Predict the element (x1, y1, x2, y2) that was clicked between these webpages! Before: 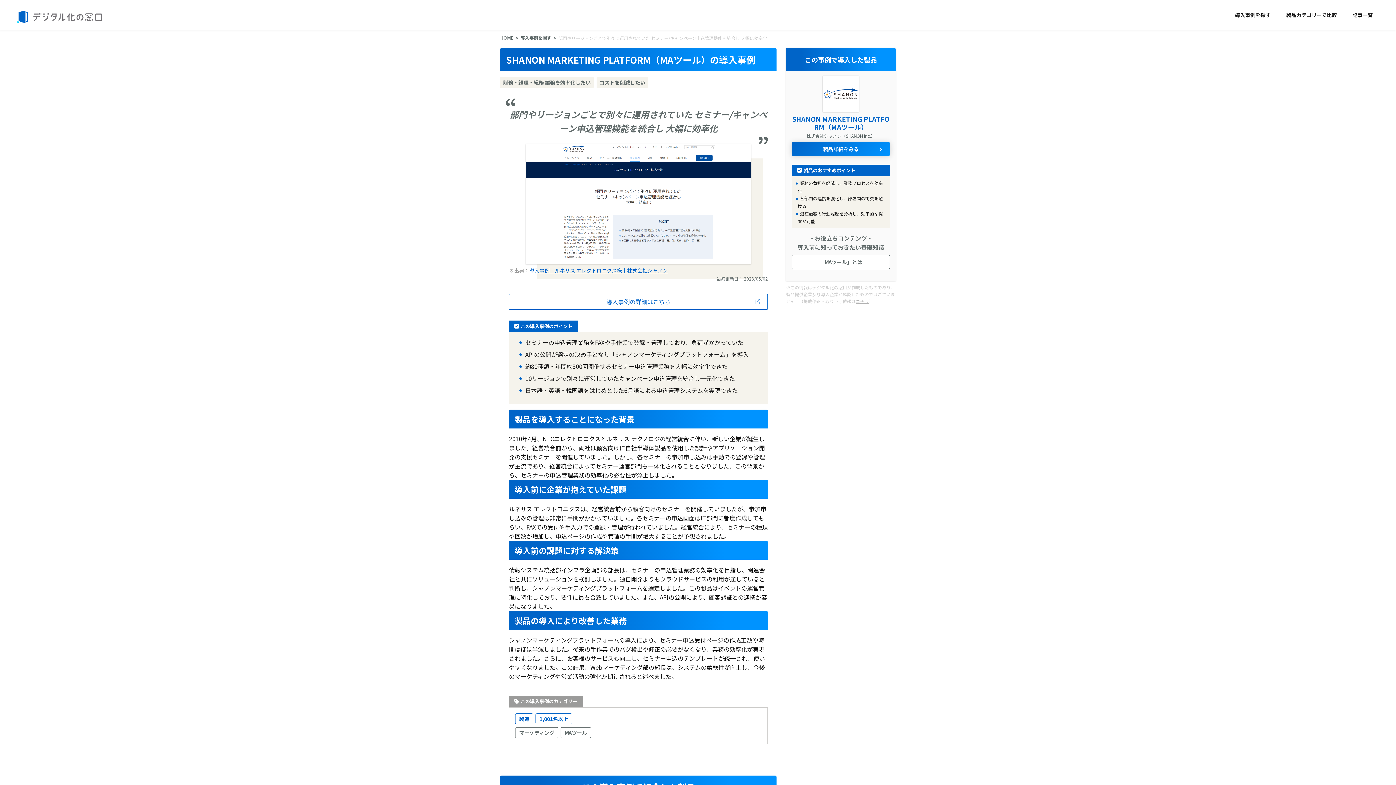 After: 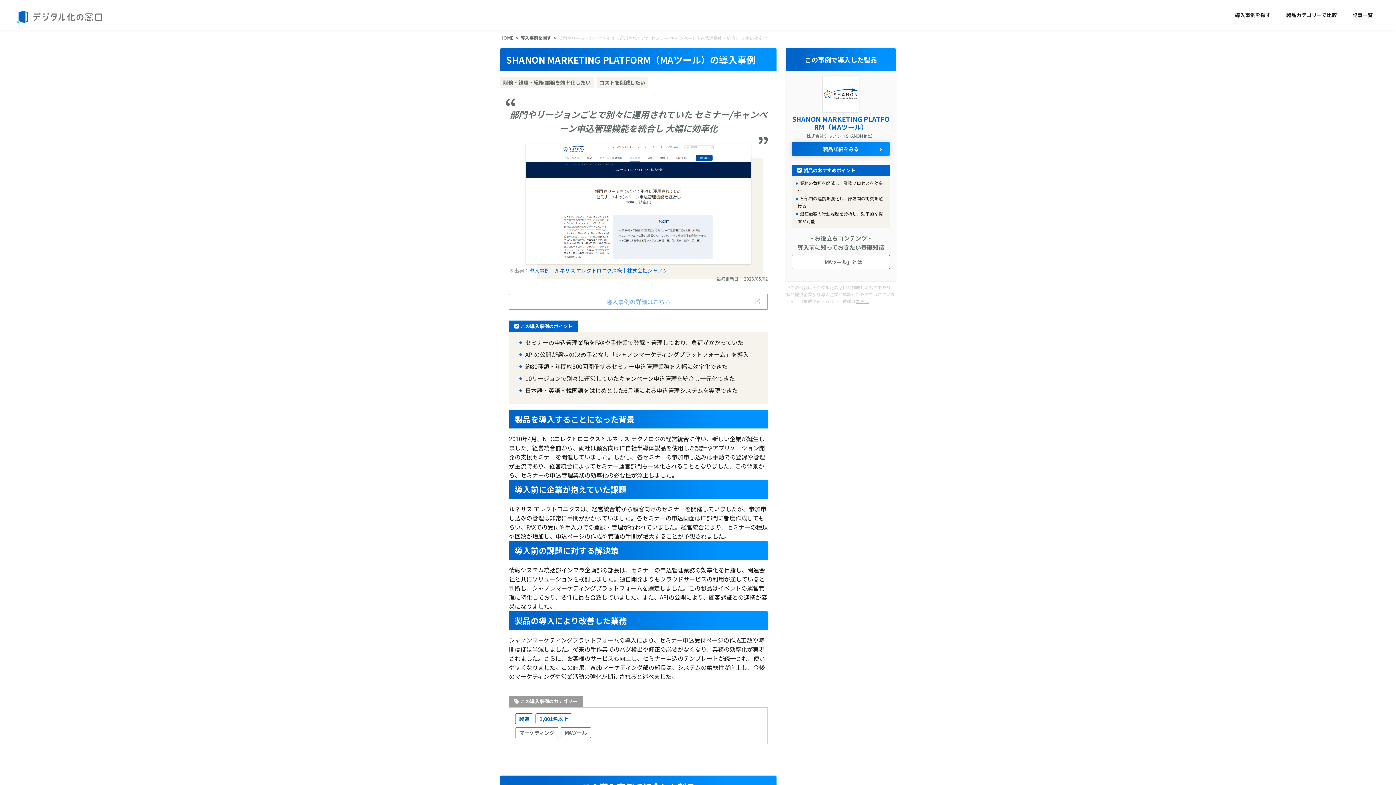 Action: label: 導入事例の詳細はこちら bbox: (509, 294, 768, 309)